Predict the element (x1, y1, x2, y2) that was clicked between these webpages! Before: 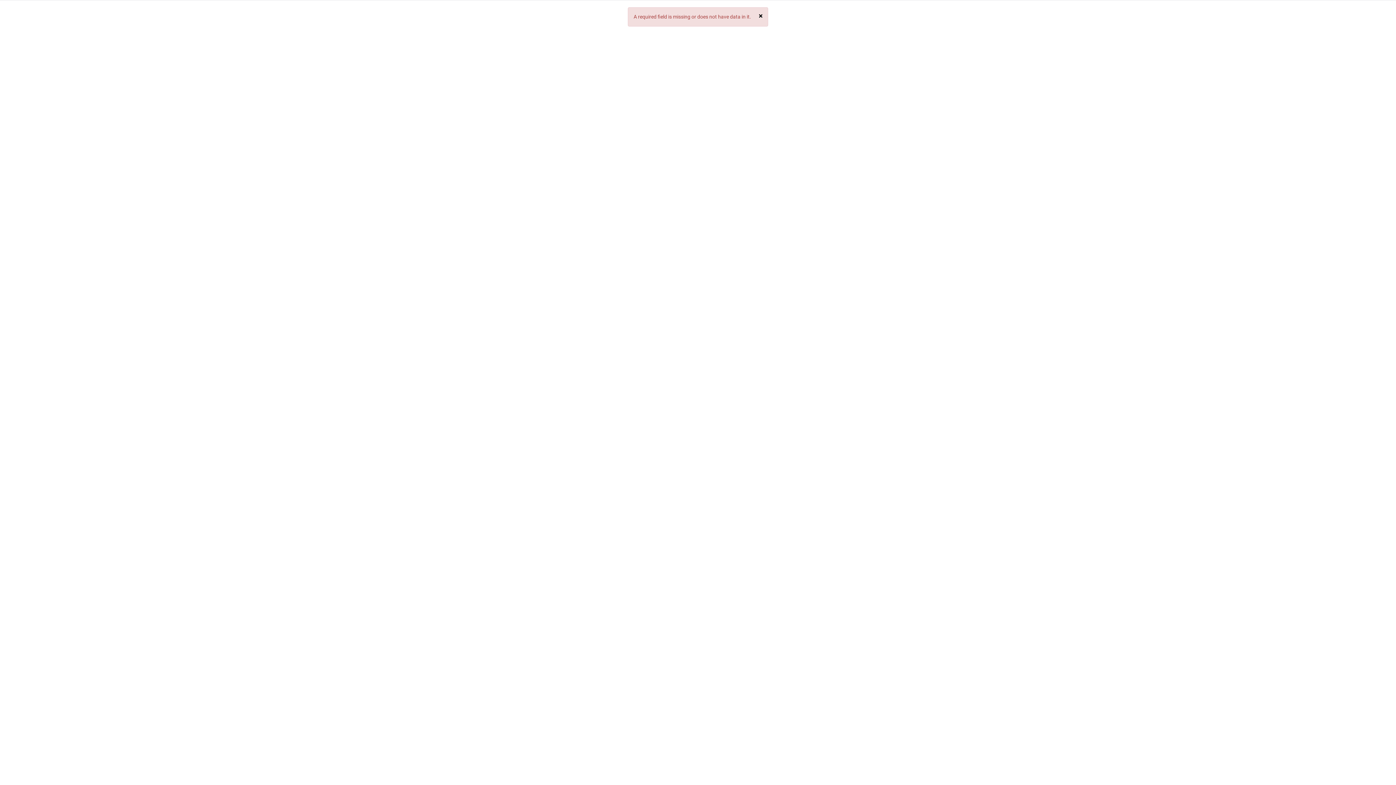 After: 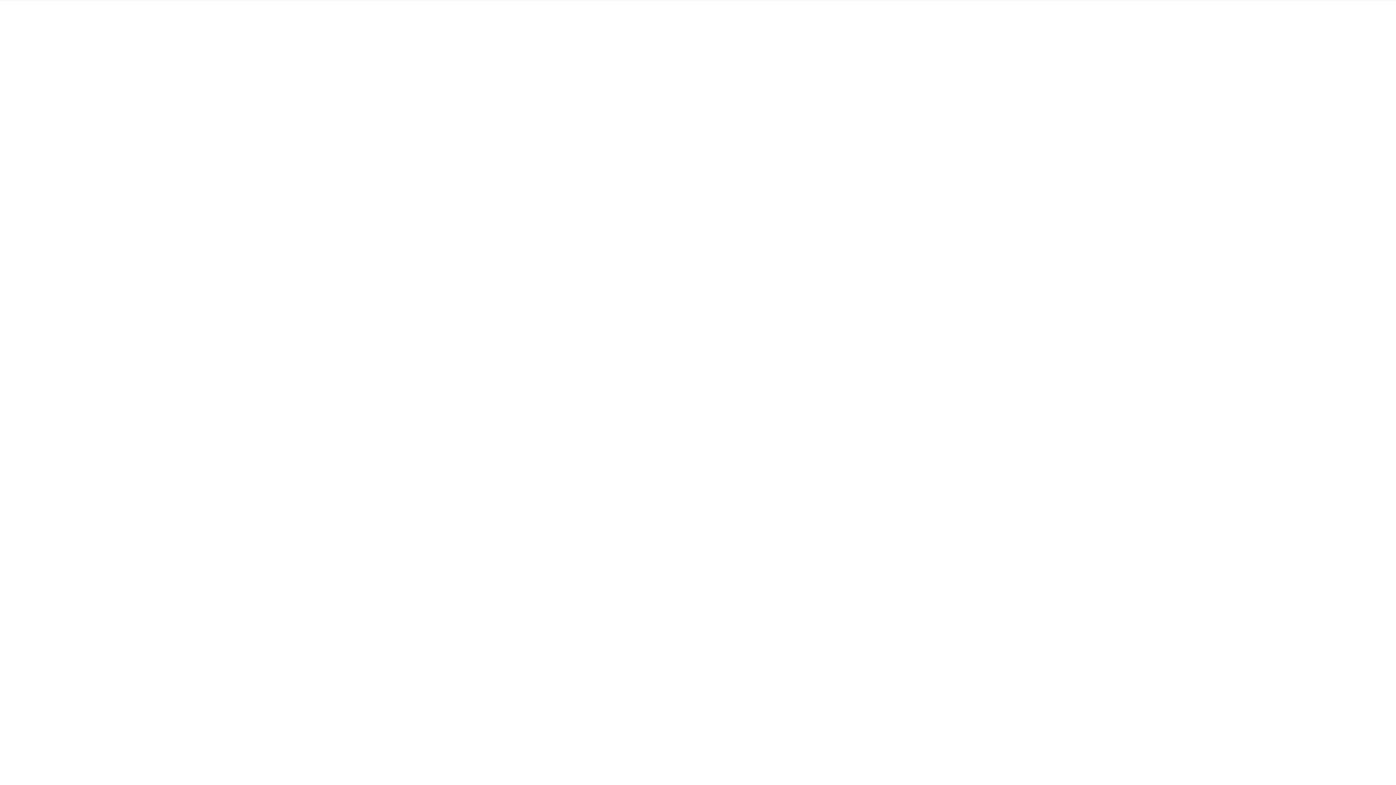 Action: bbox: (758, 12, 762, 20) label: Close